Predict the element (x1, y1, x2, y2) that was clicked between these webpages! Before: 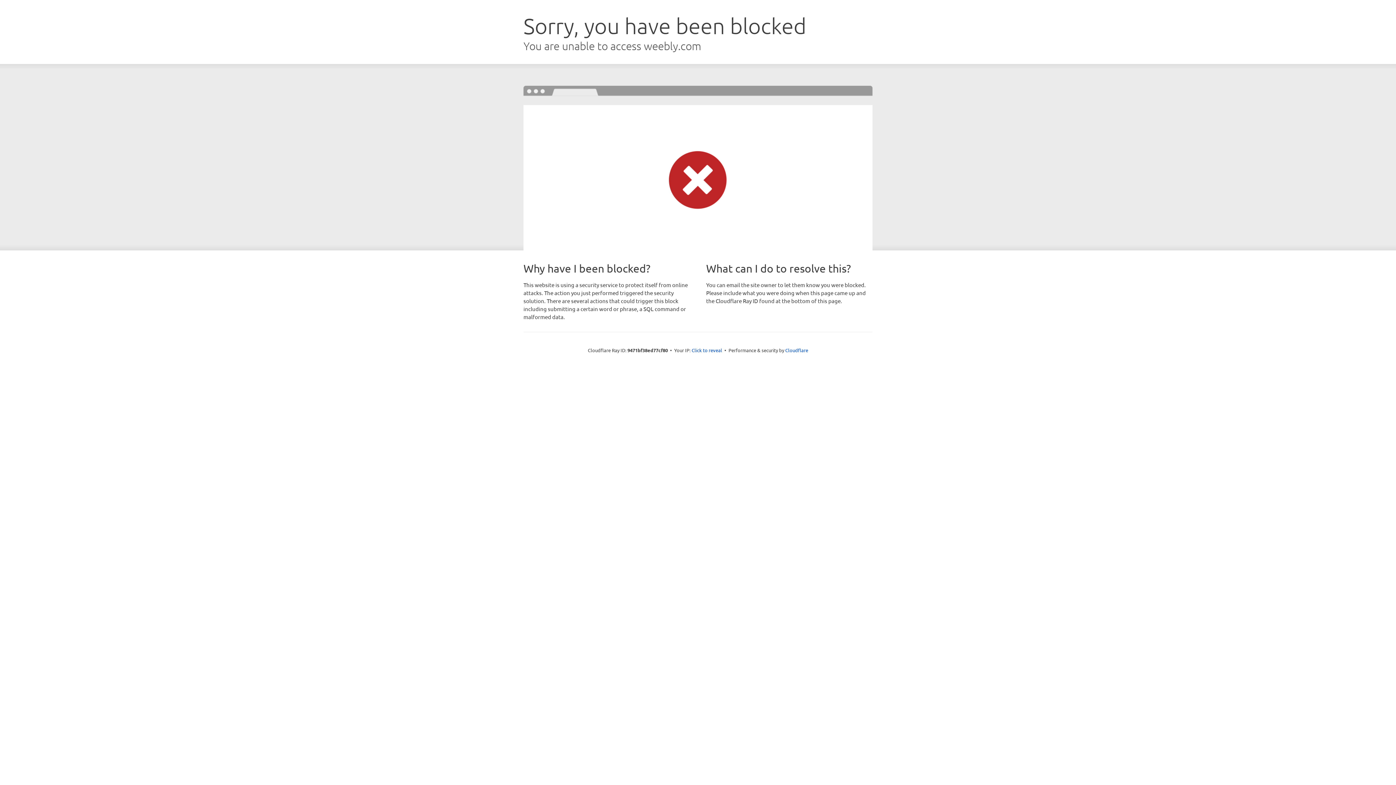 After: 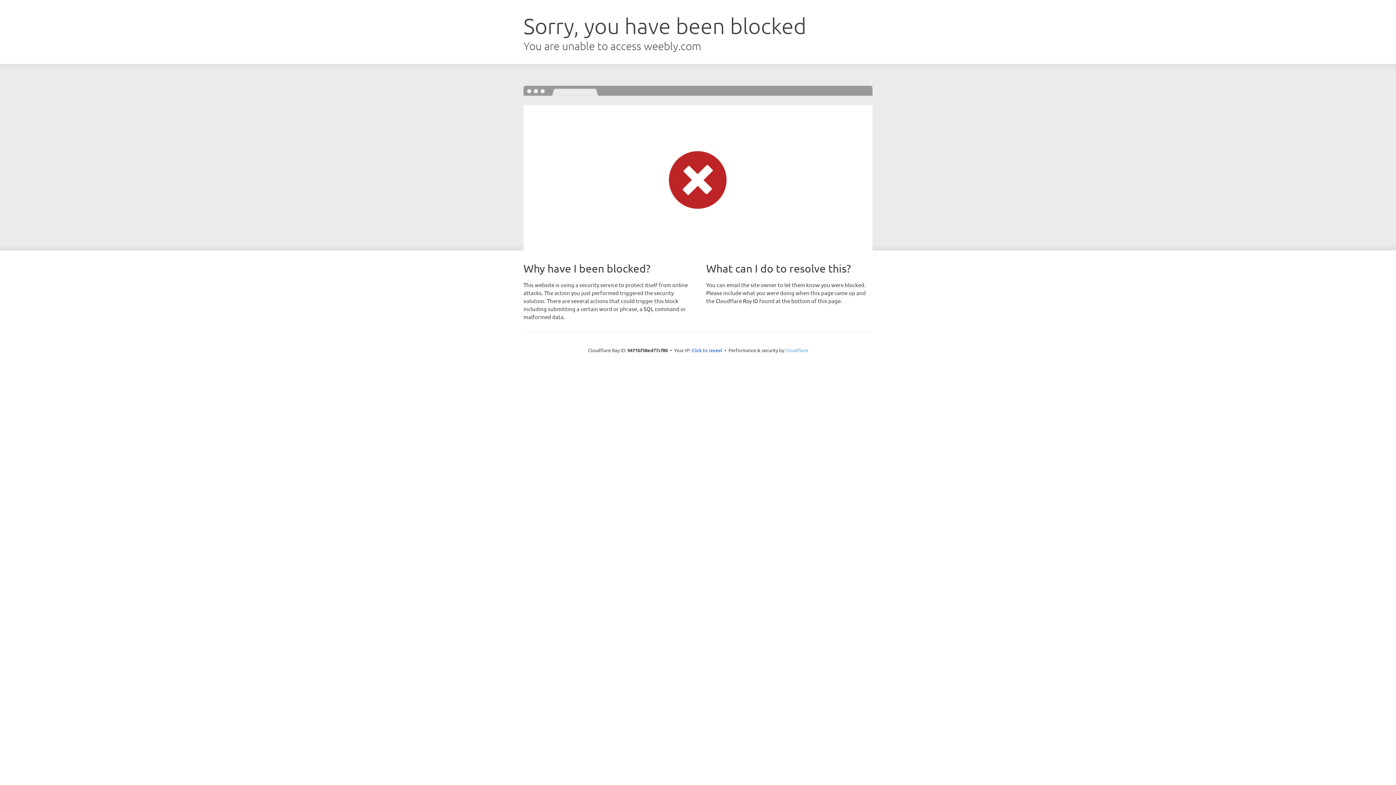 Action: label: Cloudflare bbox: (785, 347, 808, 353)